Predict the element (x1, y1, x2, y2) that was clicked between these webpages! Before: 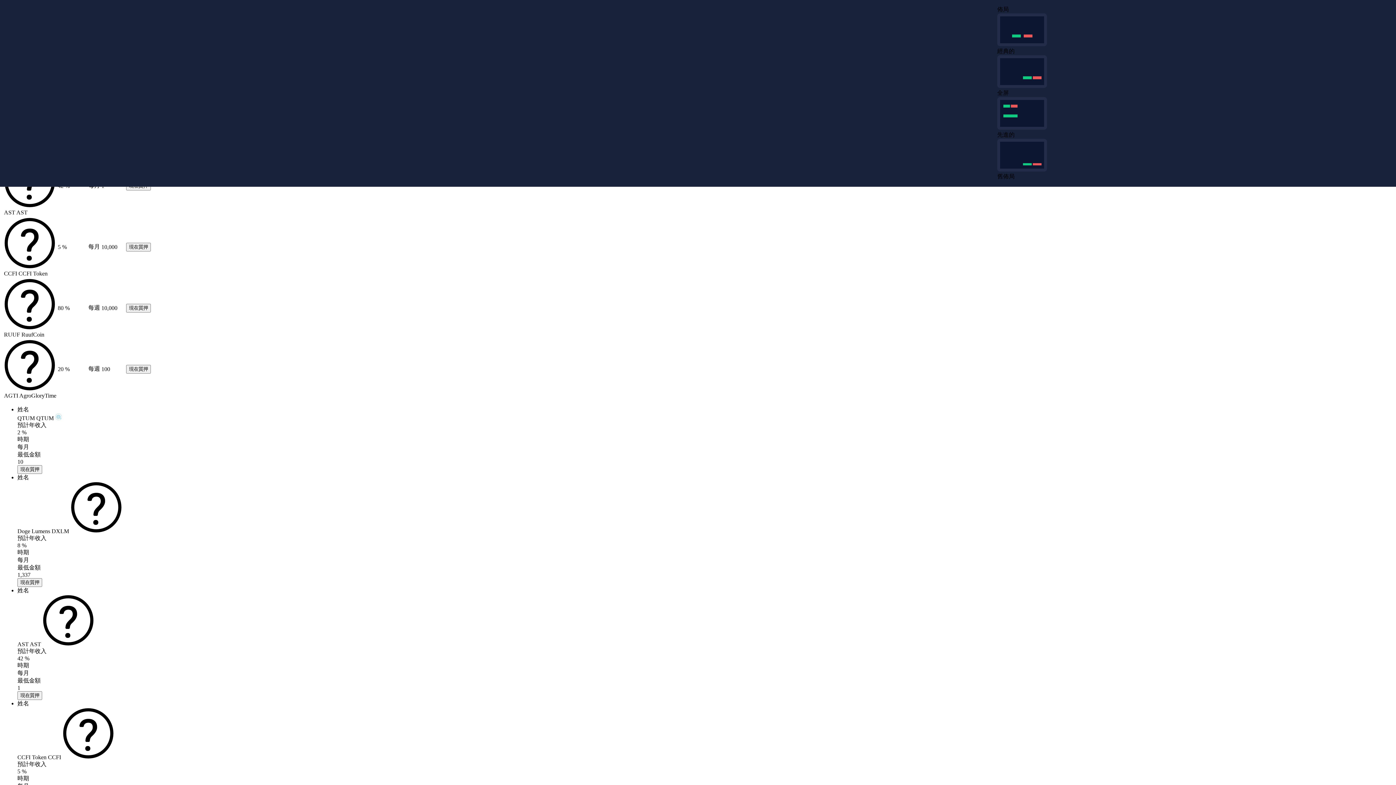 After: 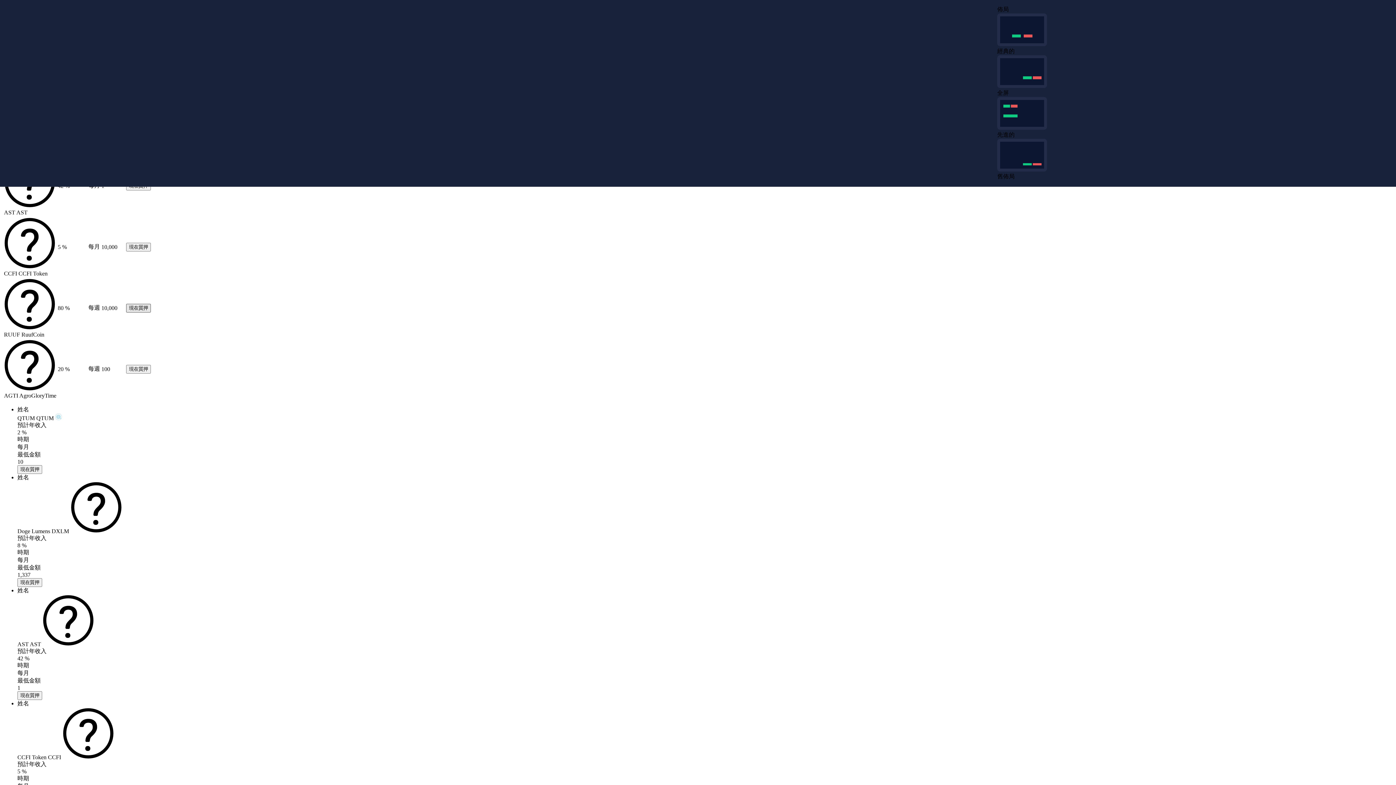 Action: bbox: (126, 303, 150, 312) label: 現在質押